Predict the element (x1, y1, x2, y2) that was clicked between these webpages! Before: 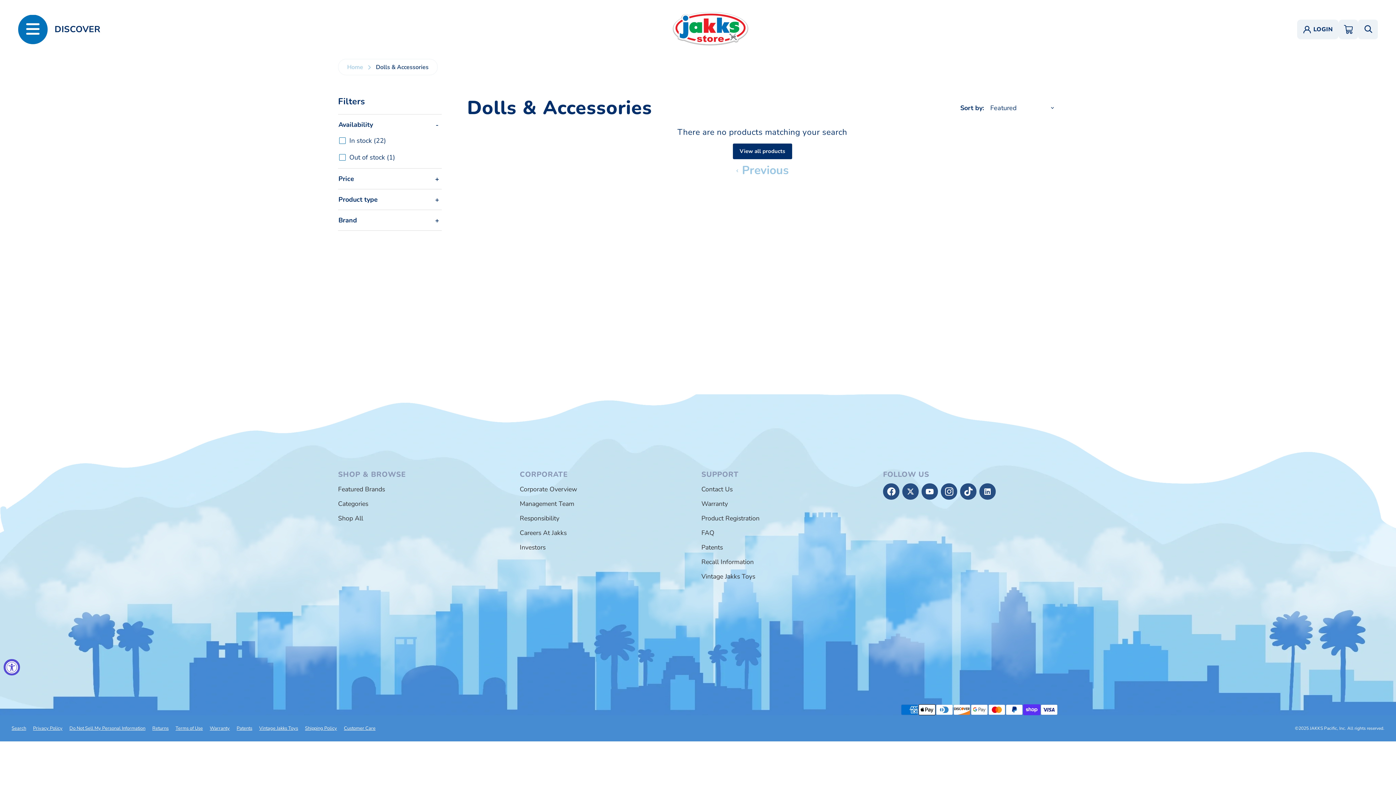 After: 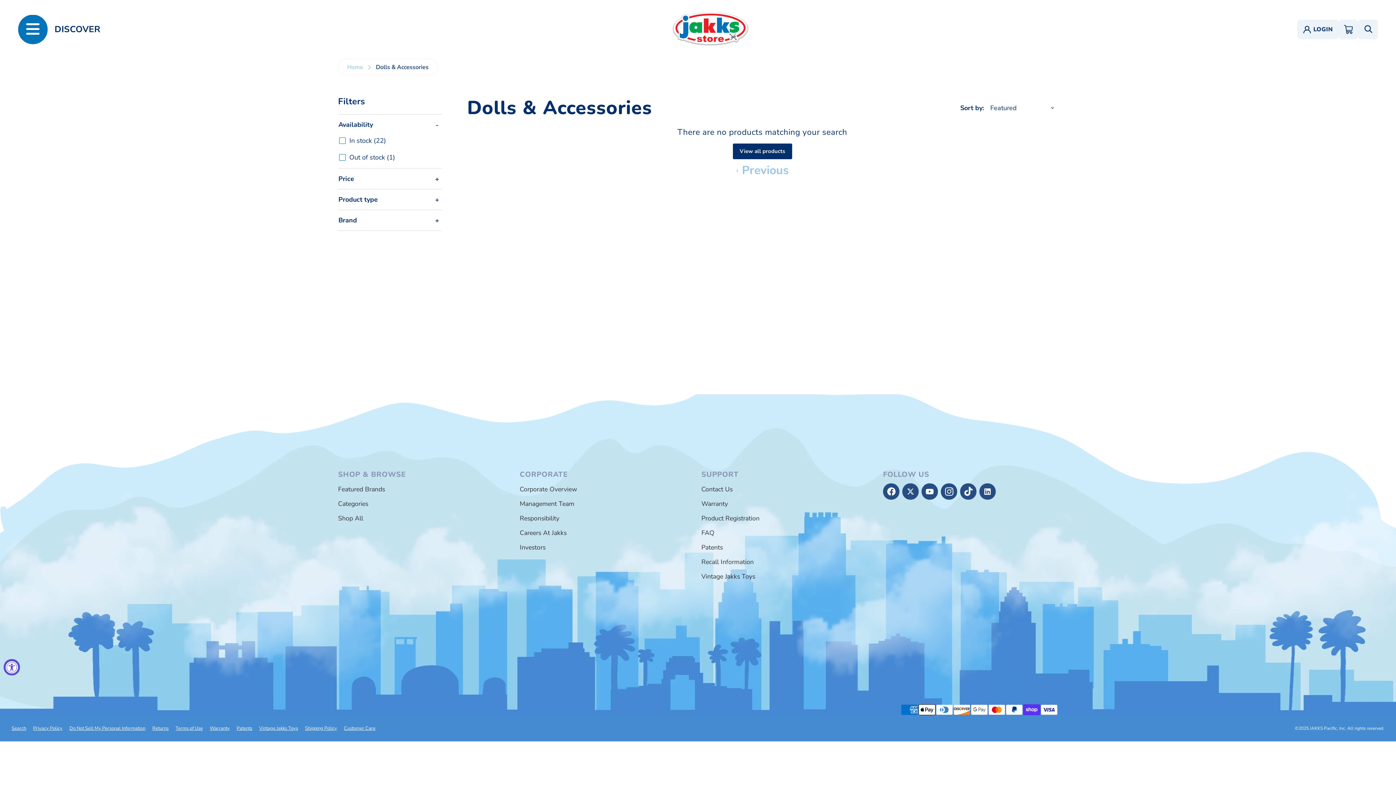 Action: label: Recall Information bbox: (701, 557, 753, 566)